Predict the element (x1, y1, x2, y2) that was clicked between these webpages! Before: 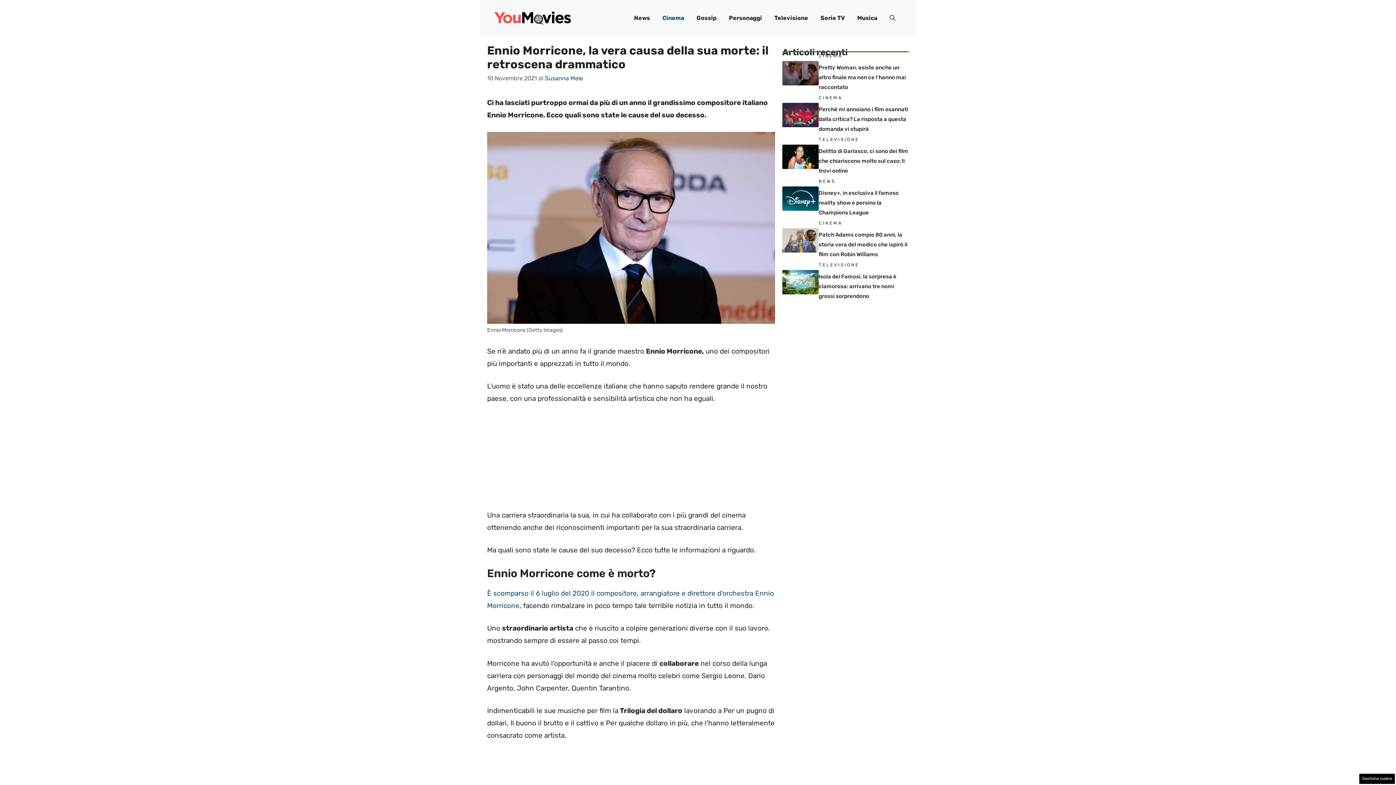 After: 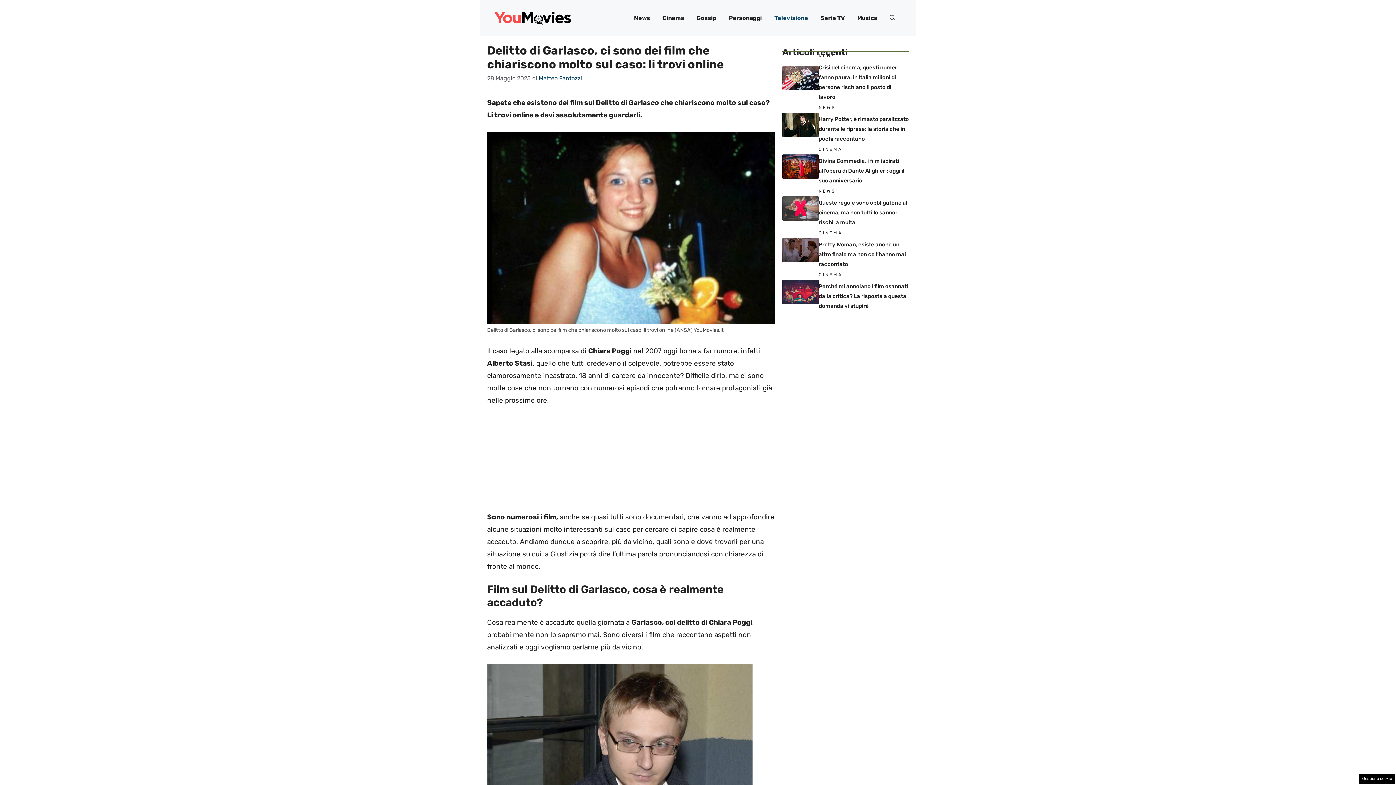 Action: bbox: (818, 148, 908, 174) label: Delitto di Garlasco, ci sono dei film che chiariscono molto sul caso: li trovi online